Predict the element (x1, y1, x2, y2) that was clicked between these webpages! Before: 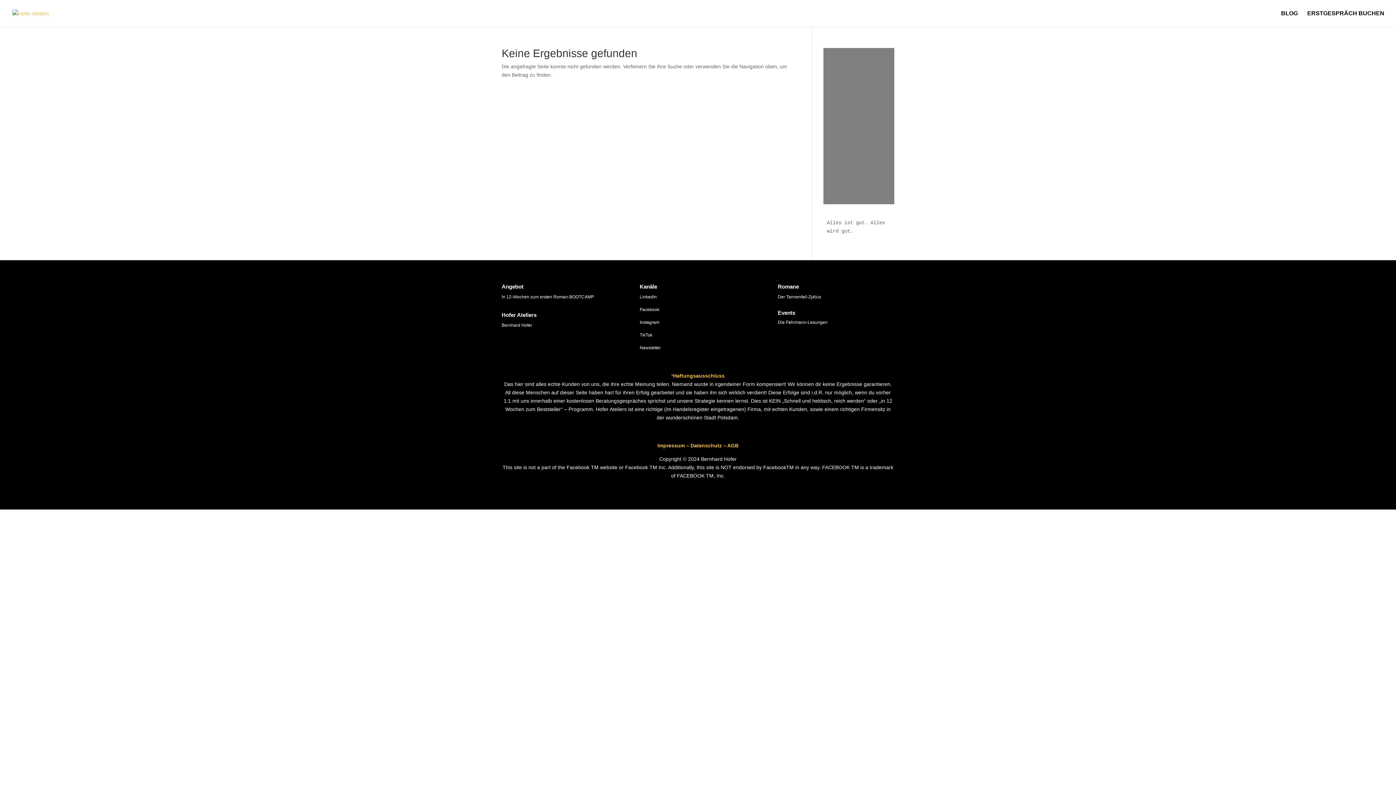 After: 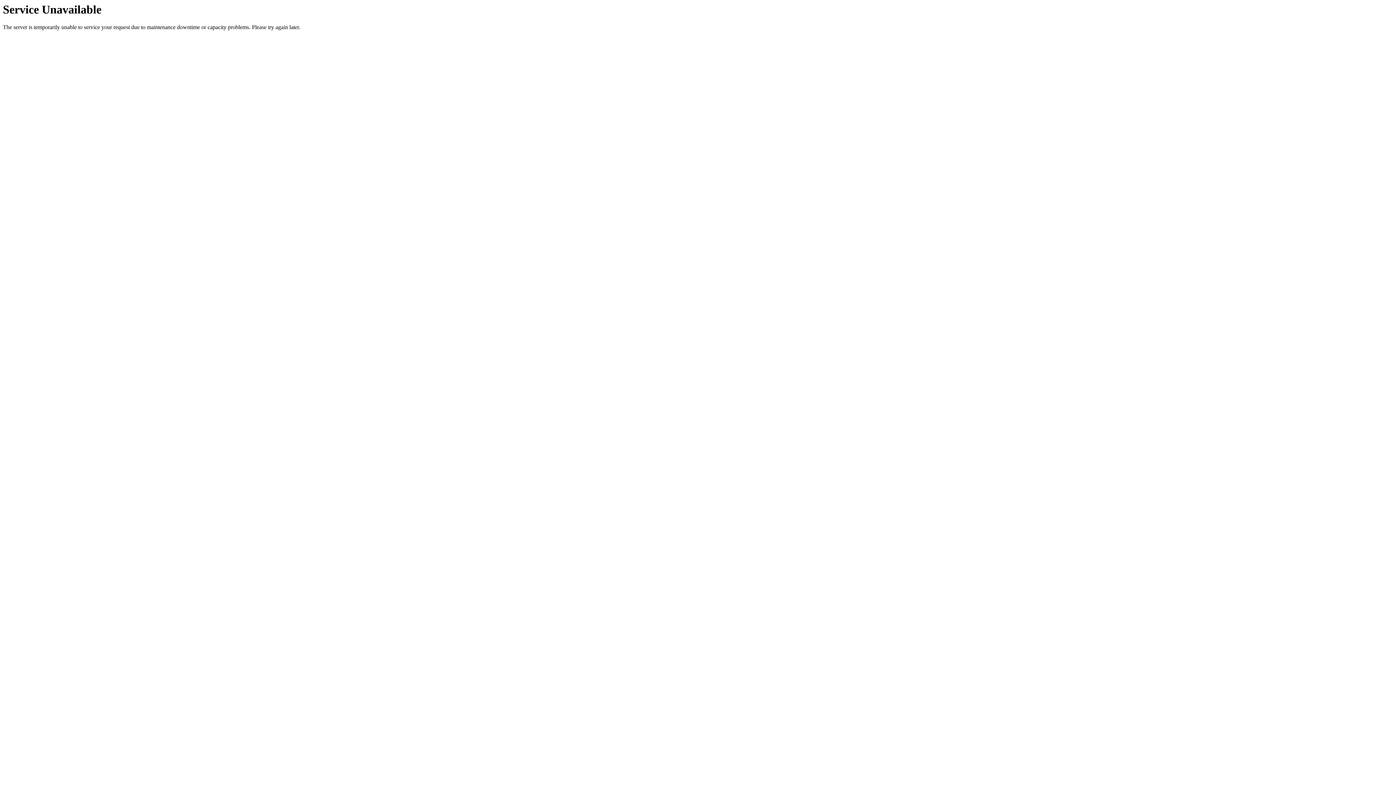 Action: label: Datenschutz bbox: (690, 442, 722, 448)